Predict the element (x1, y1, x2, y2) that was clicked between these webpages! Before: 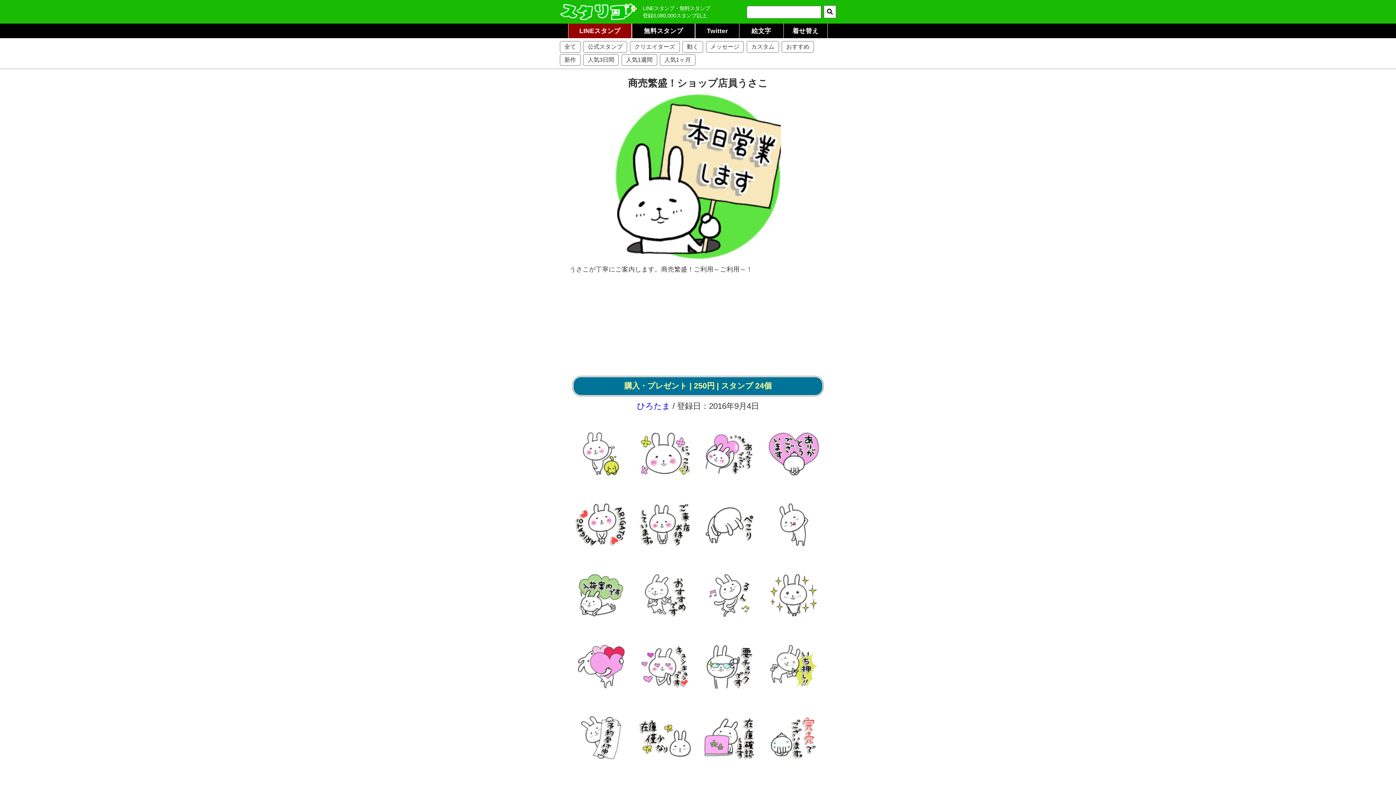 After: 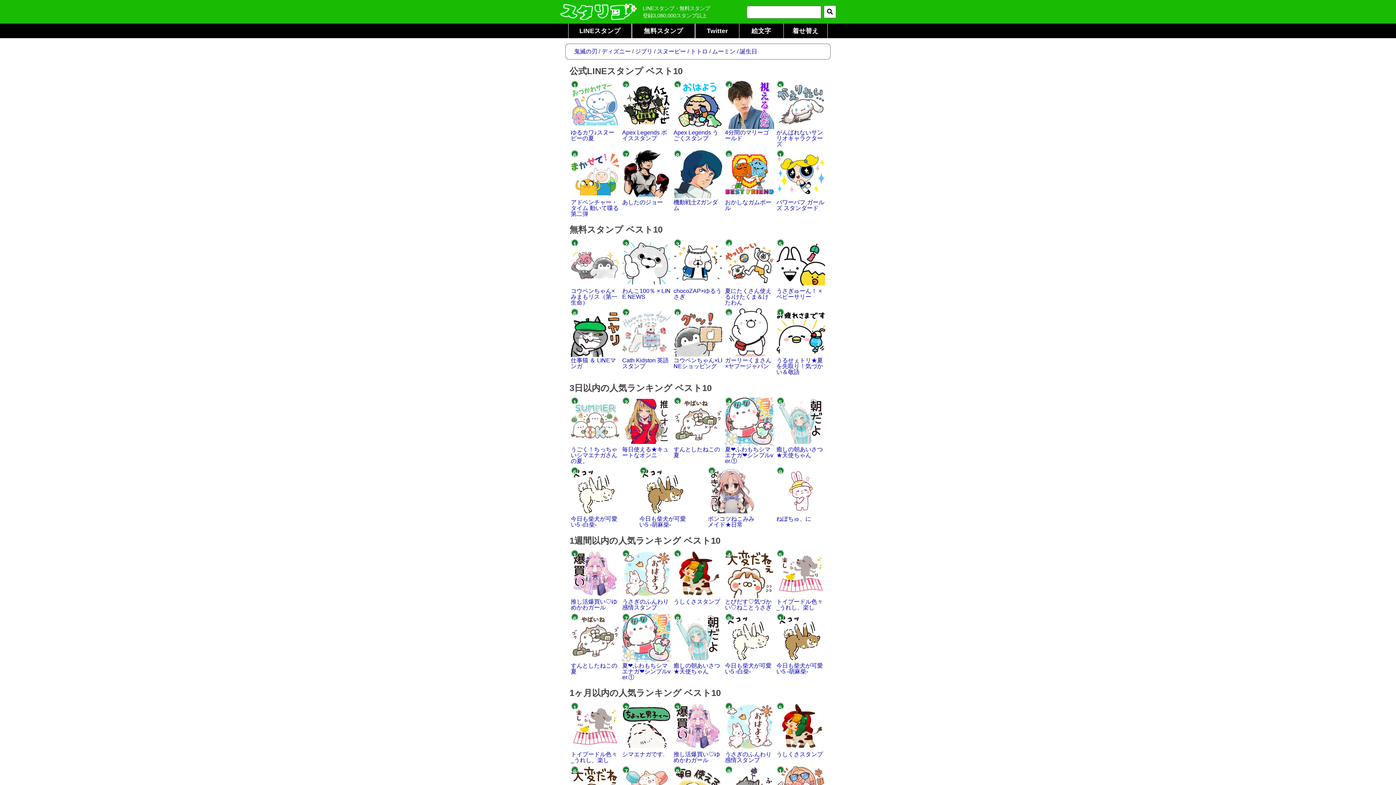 Action: bbox: (560, 4, 637, 10)